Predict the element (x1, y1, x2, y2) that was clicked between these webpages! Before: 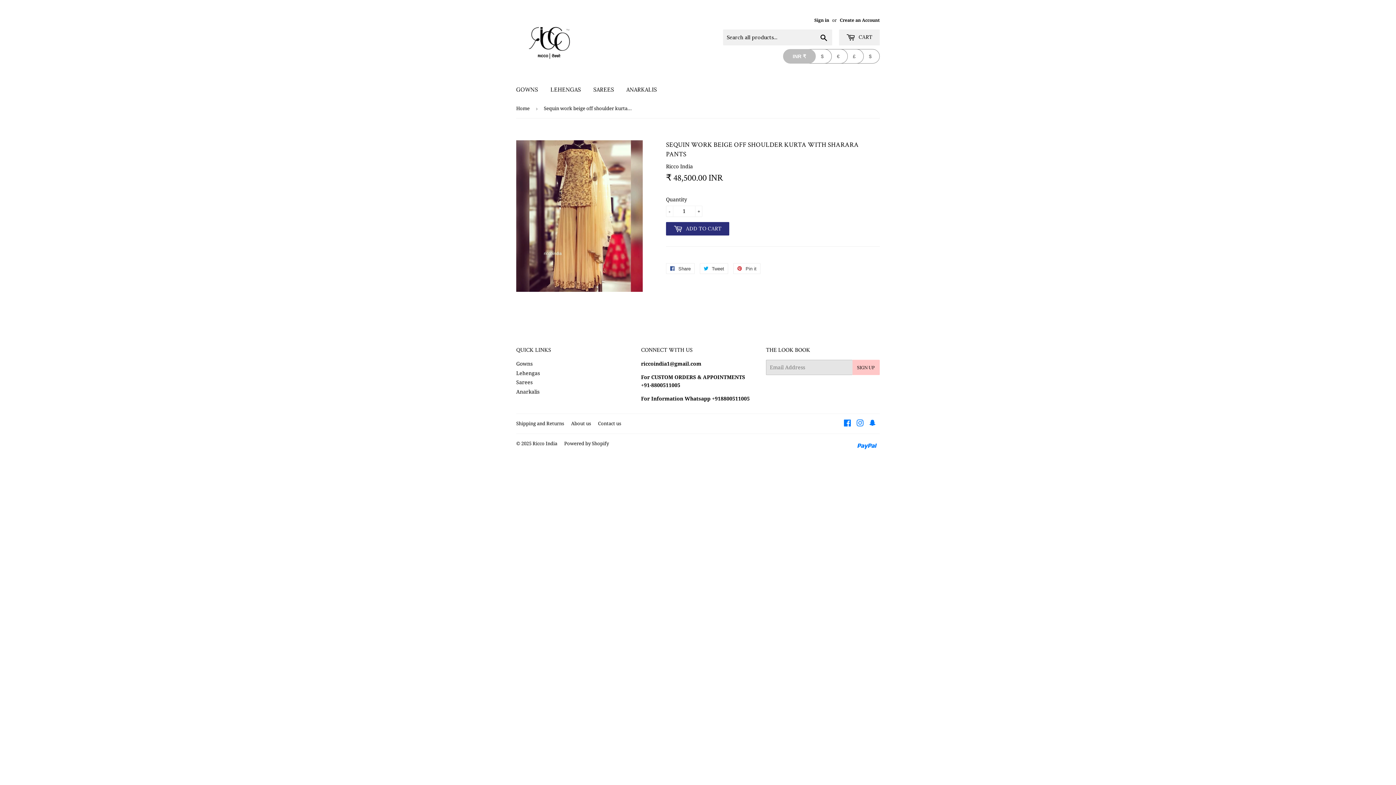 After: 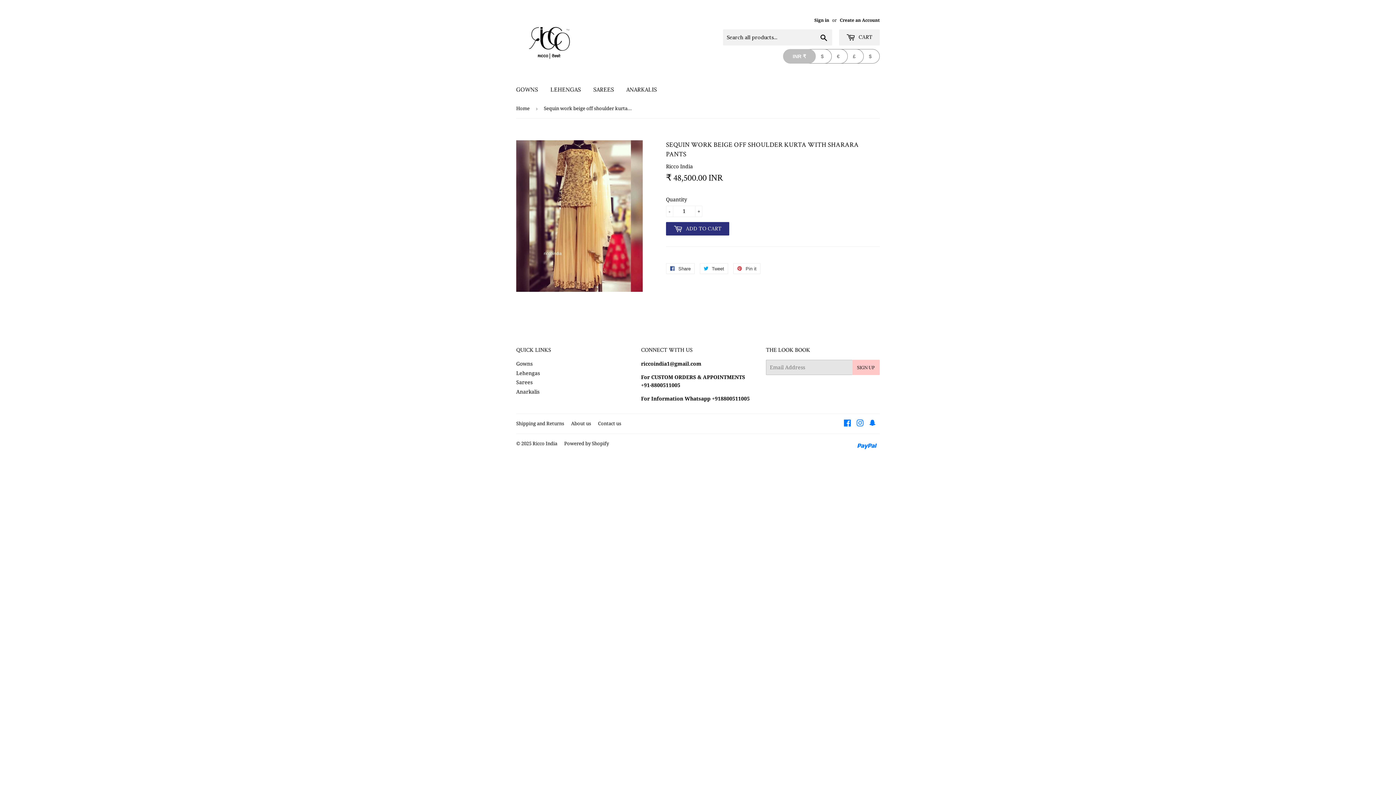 Action: label: INR ₹ bbox: (783, 49, 816, 63)